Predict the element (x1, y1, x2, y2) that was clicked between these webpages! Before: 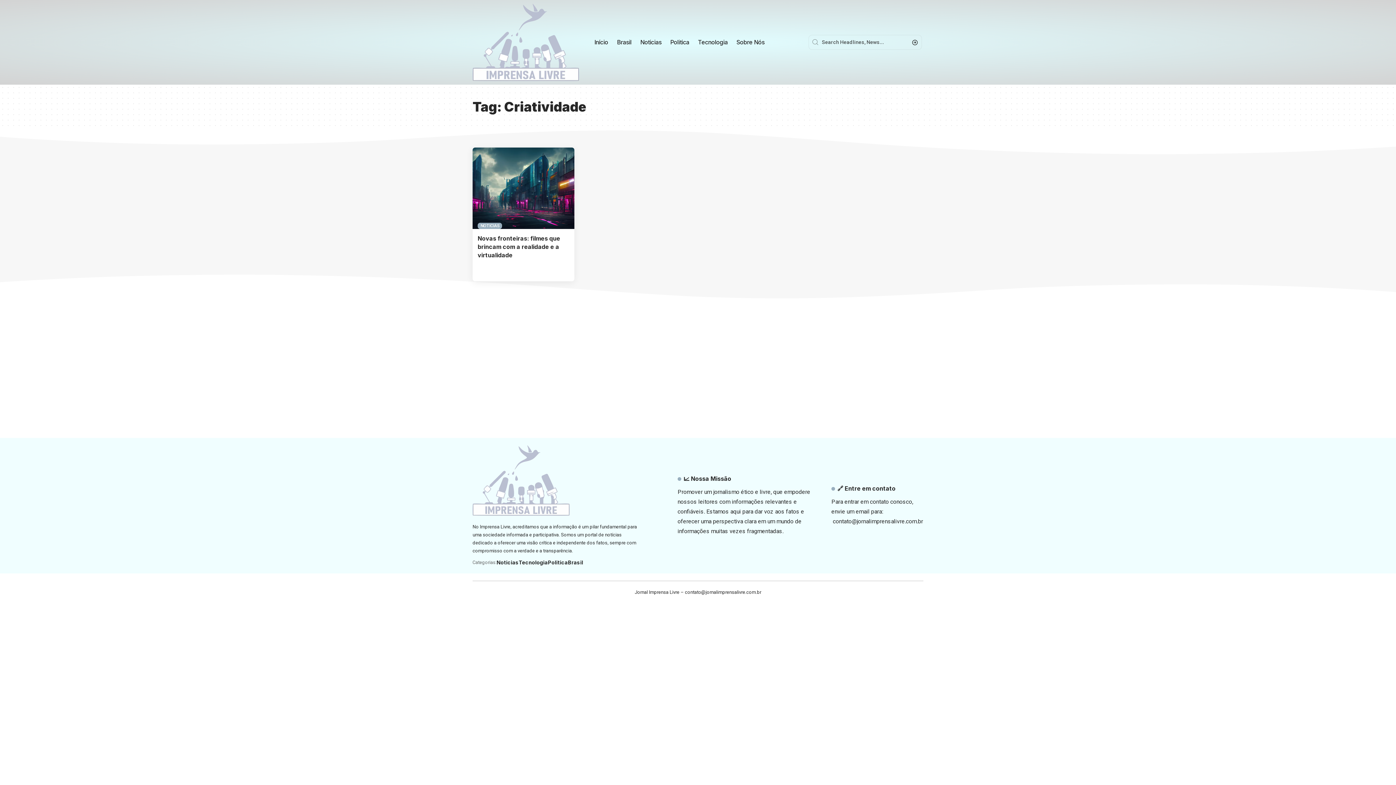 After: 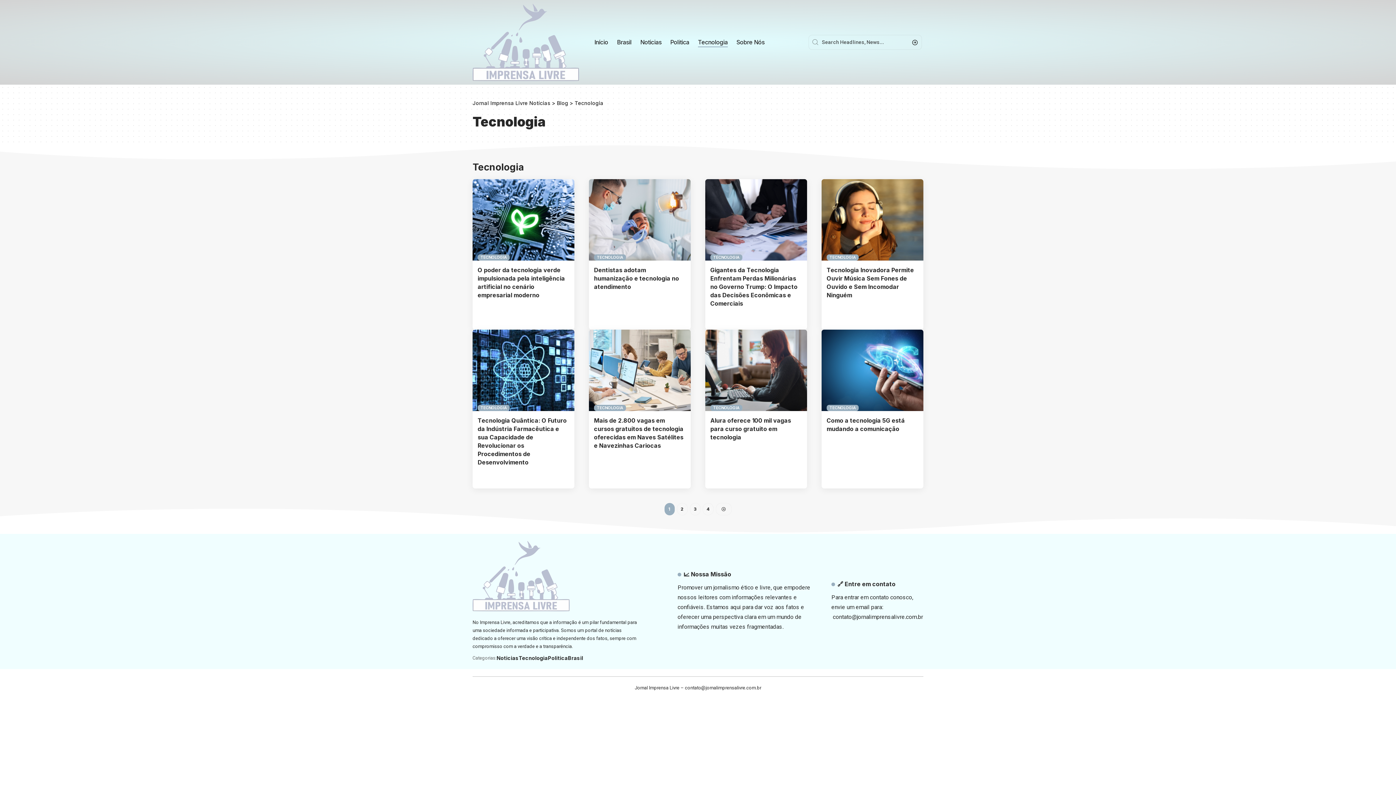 Action: bbox: (518, 559, 548, 566) label: Tecnologia